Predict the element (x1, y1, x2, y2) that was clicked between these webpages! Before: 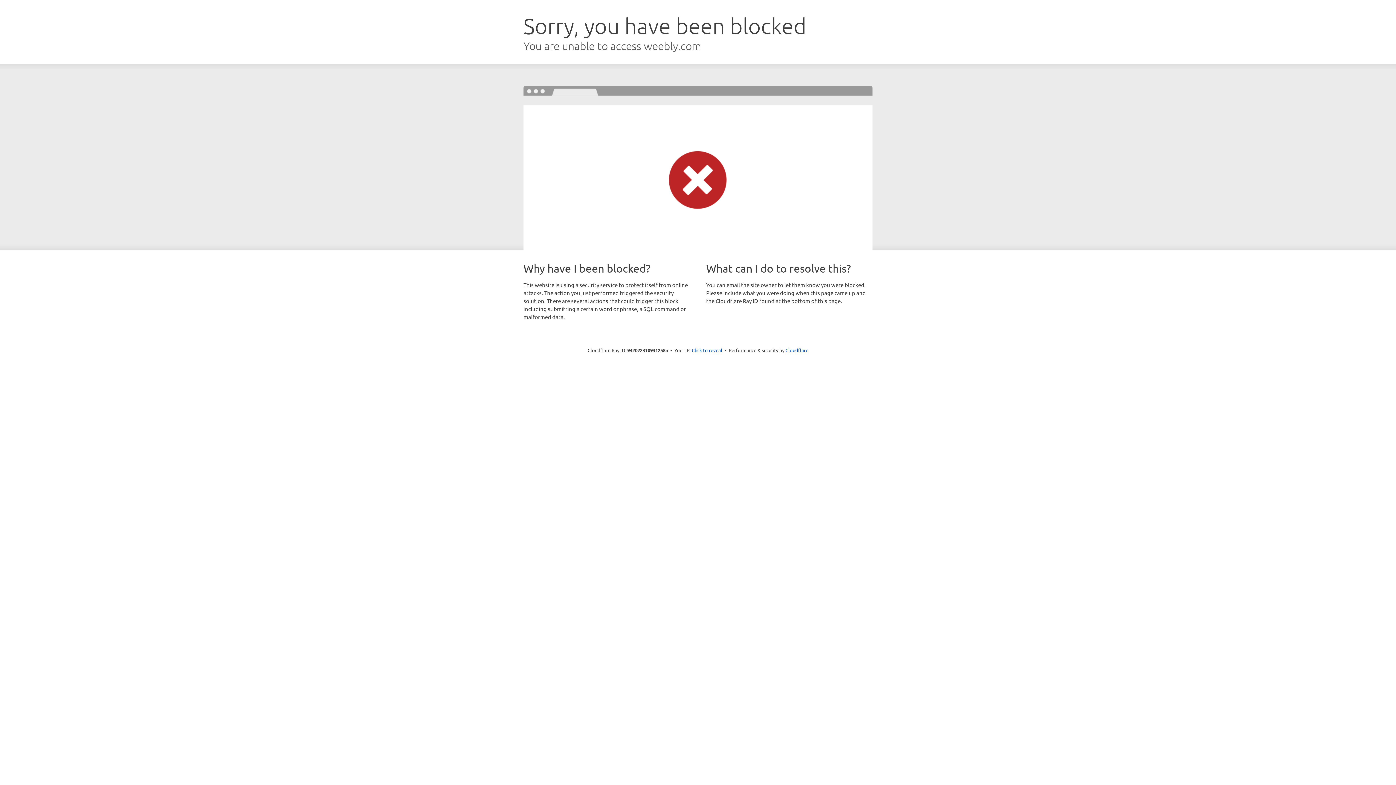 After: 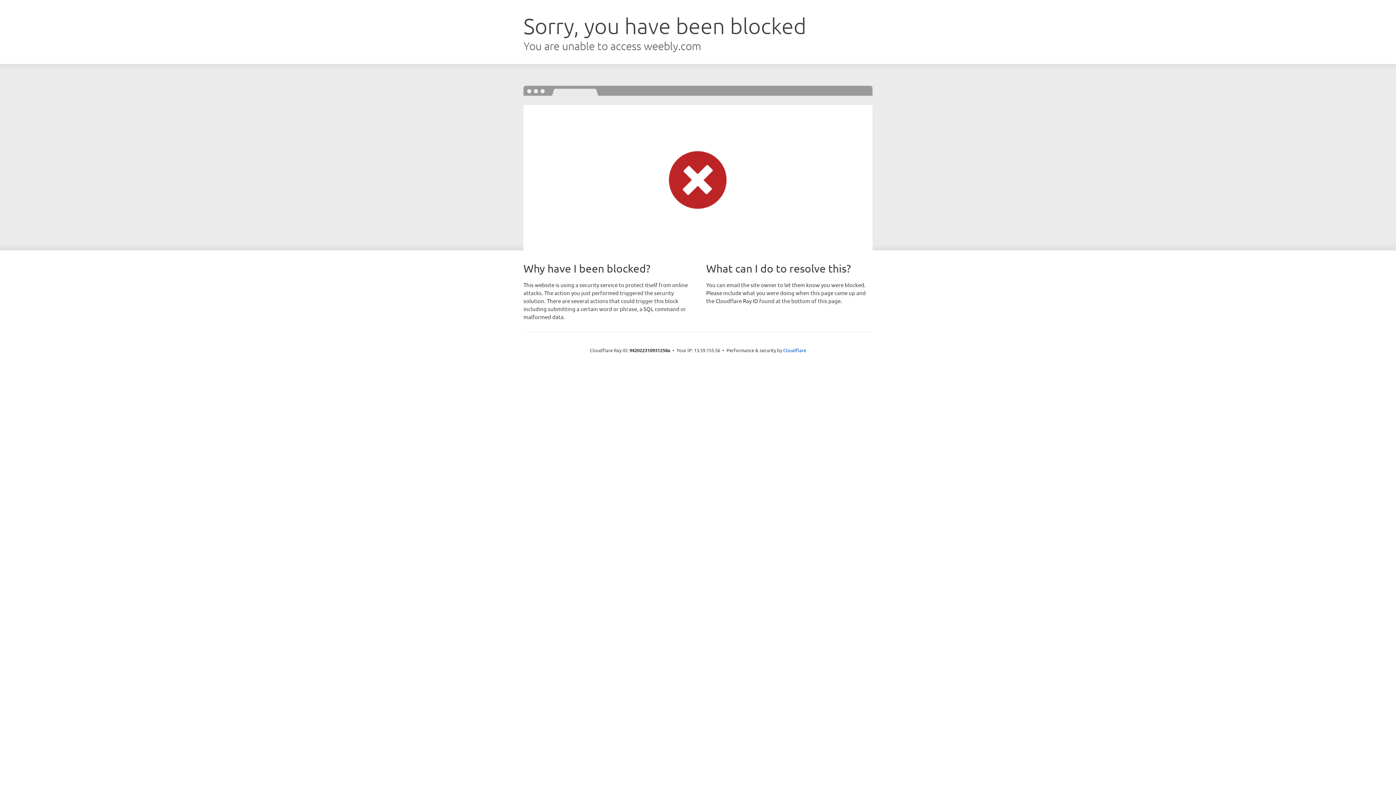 Action: label: Click to reveal bbox: (692, 346, 722, 353)